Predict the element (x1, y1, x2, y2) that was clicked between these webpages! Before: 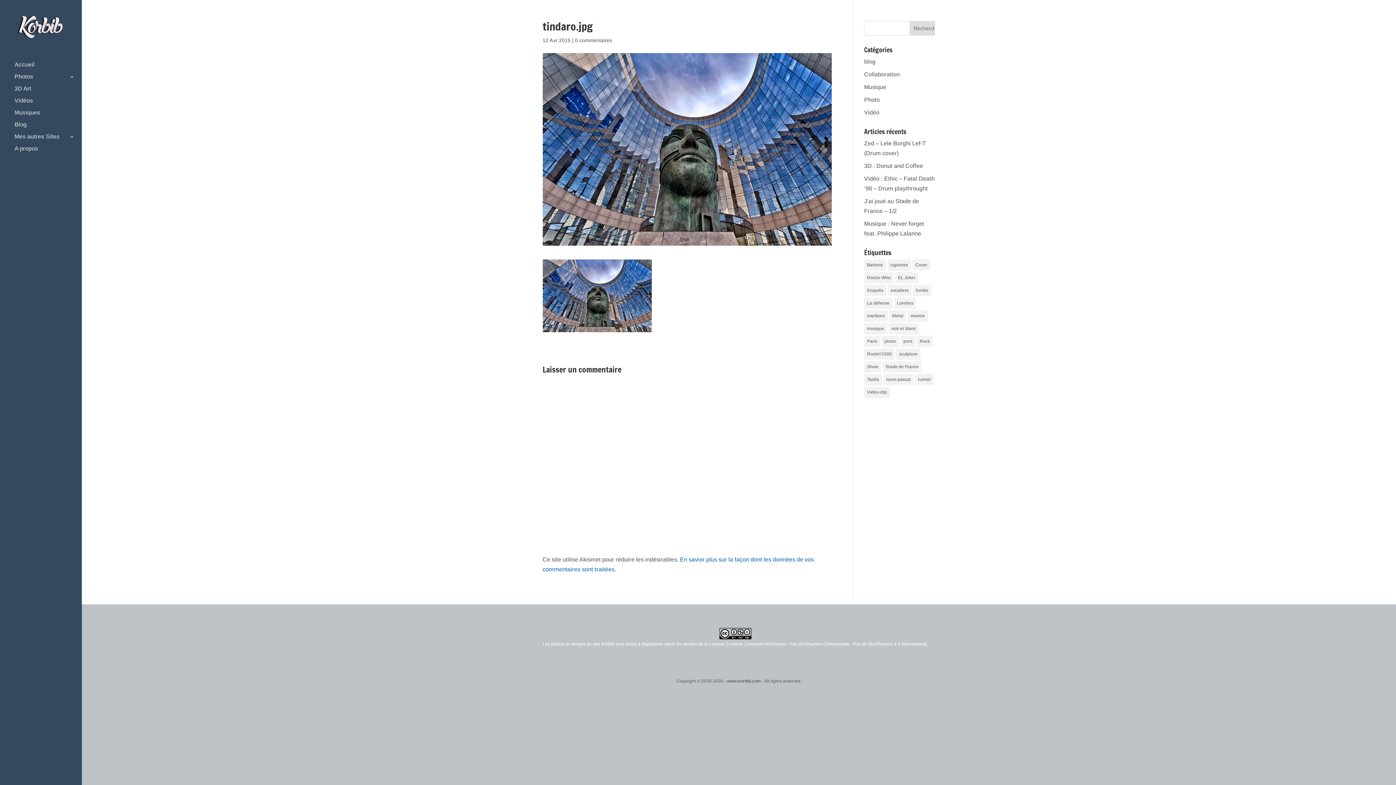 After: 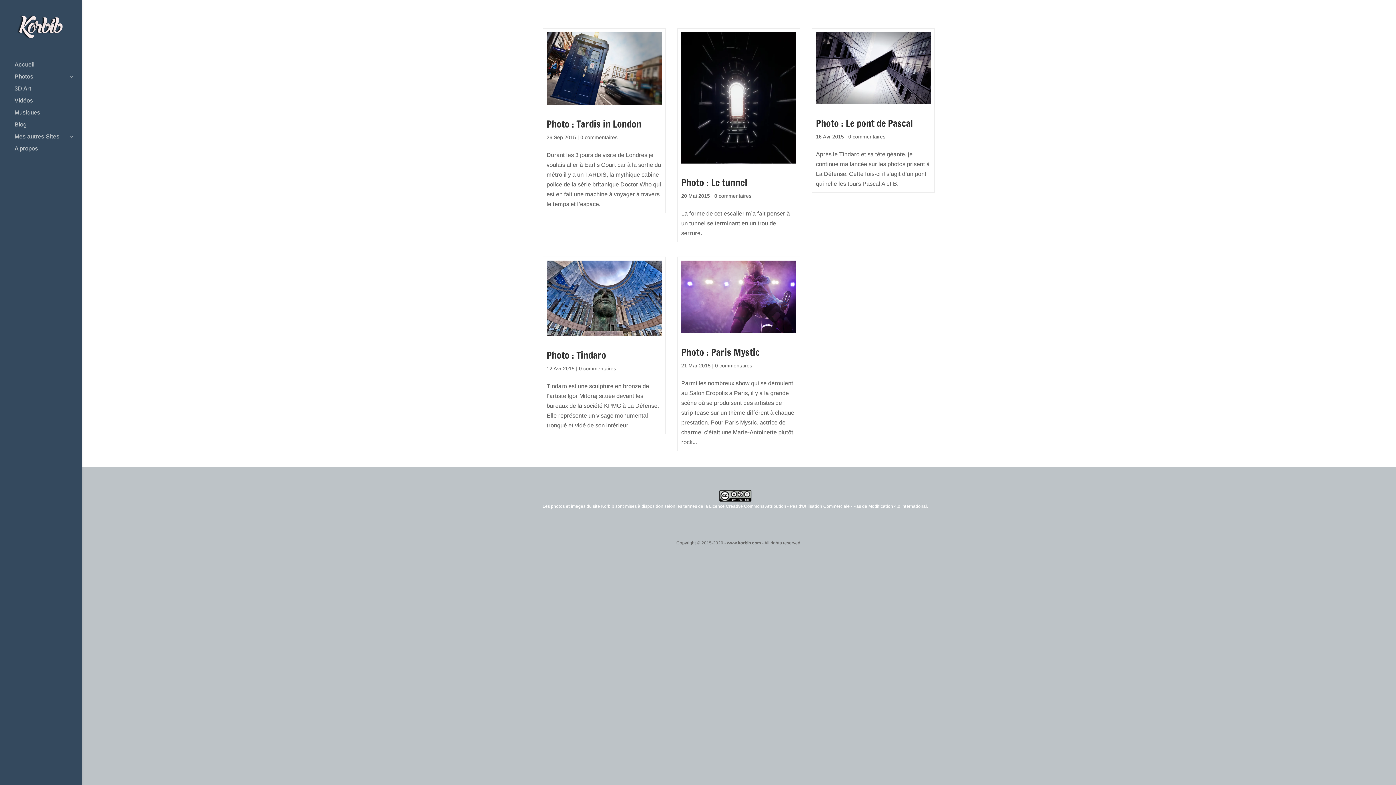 Action: bbox: (864, 96, 880, 102) label: Photo